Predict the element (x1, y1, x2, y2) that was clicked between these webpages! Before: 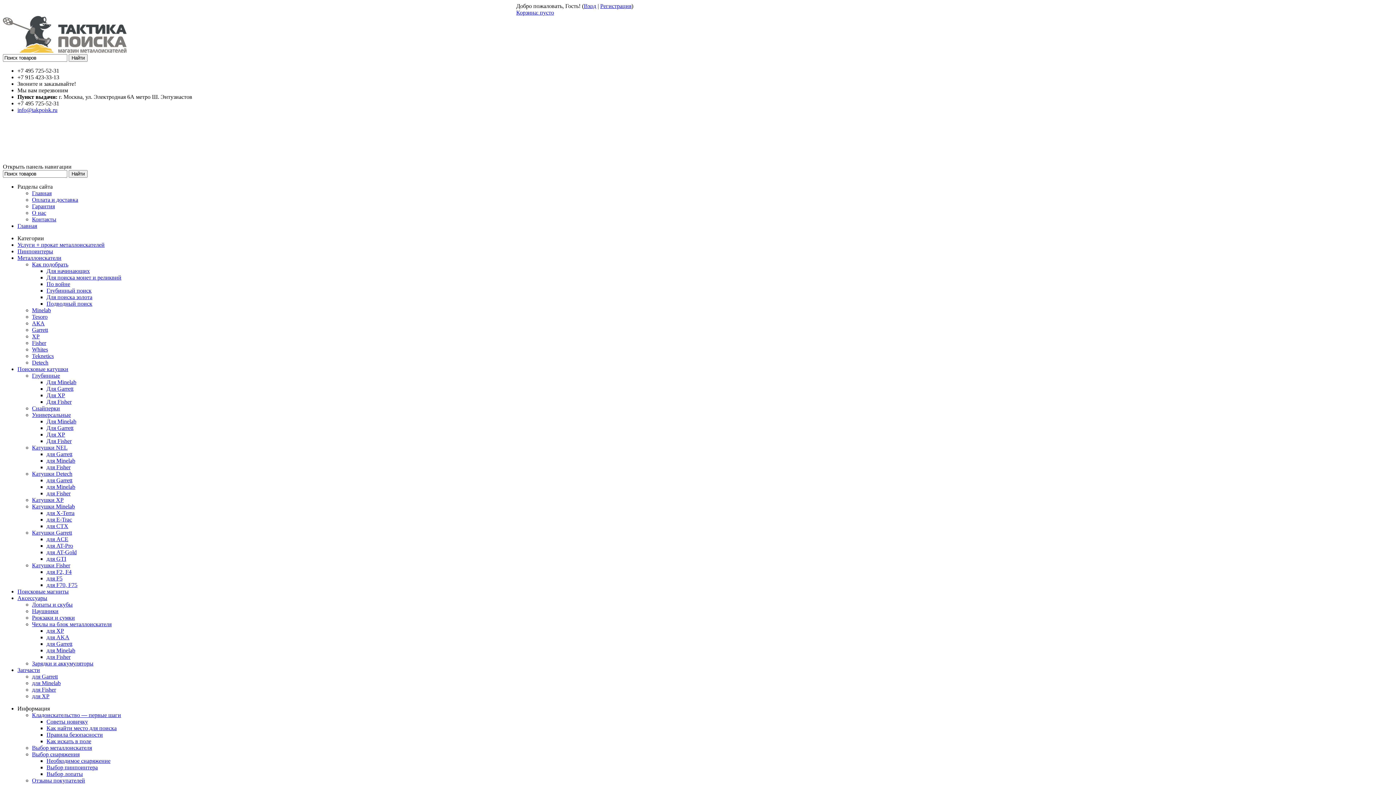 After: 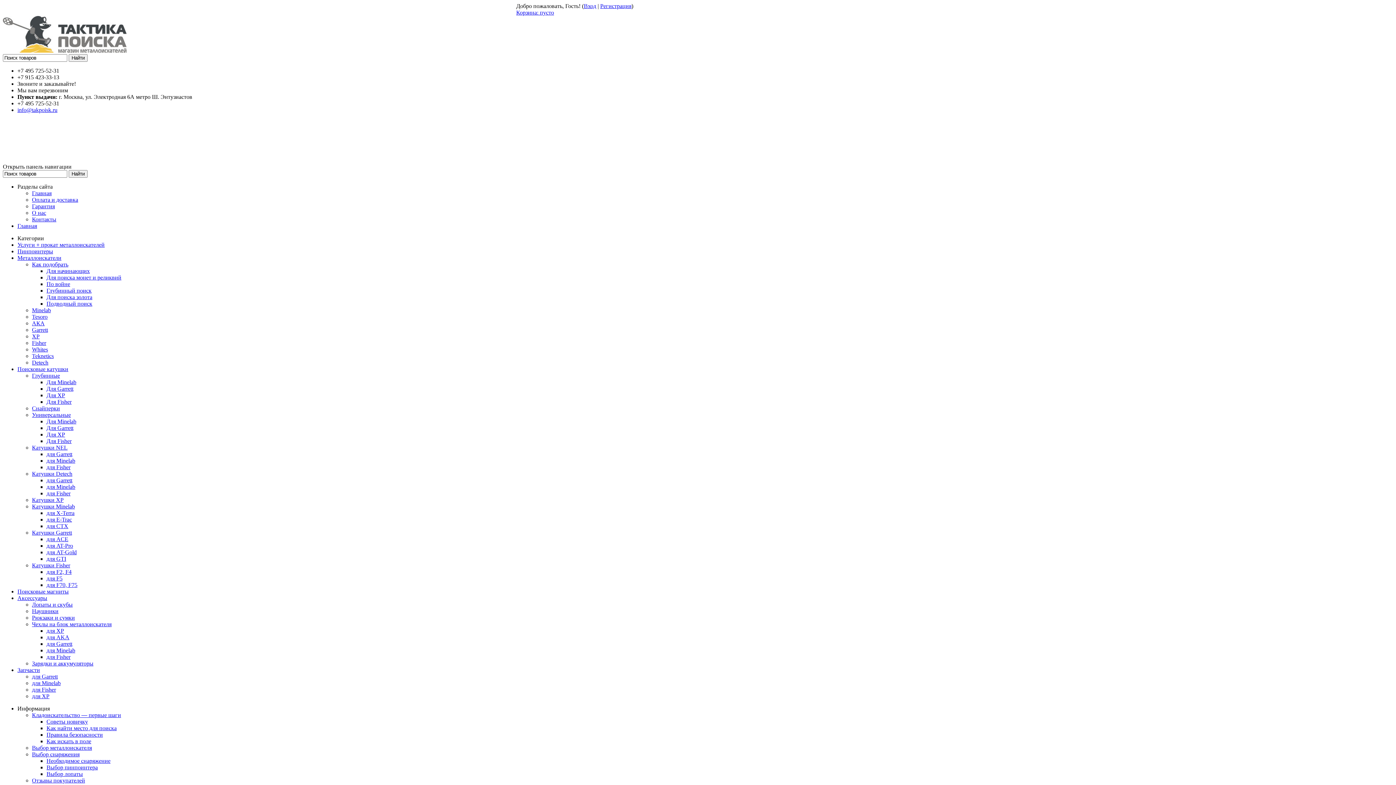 Action: bbox: (46, 425, 73, 431) label: Для Garrett